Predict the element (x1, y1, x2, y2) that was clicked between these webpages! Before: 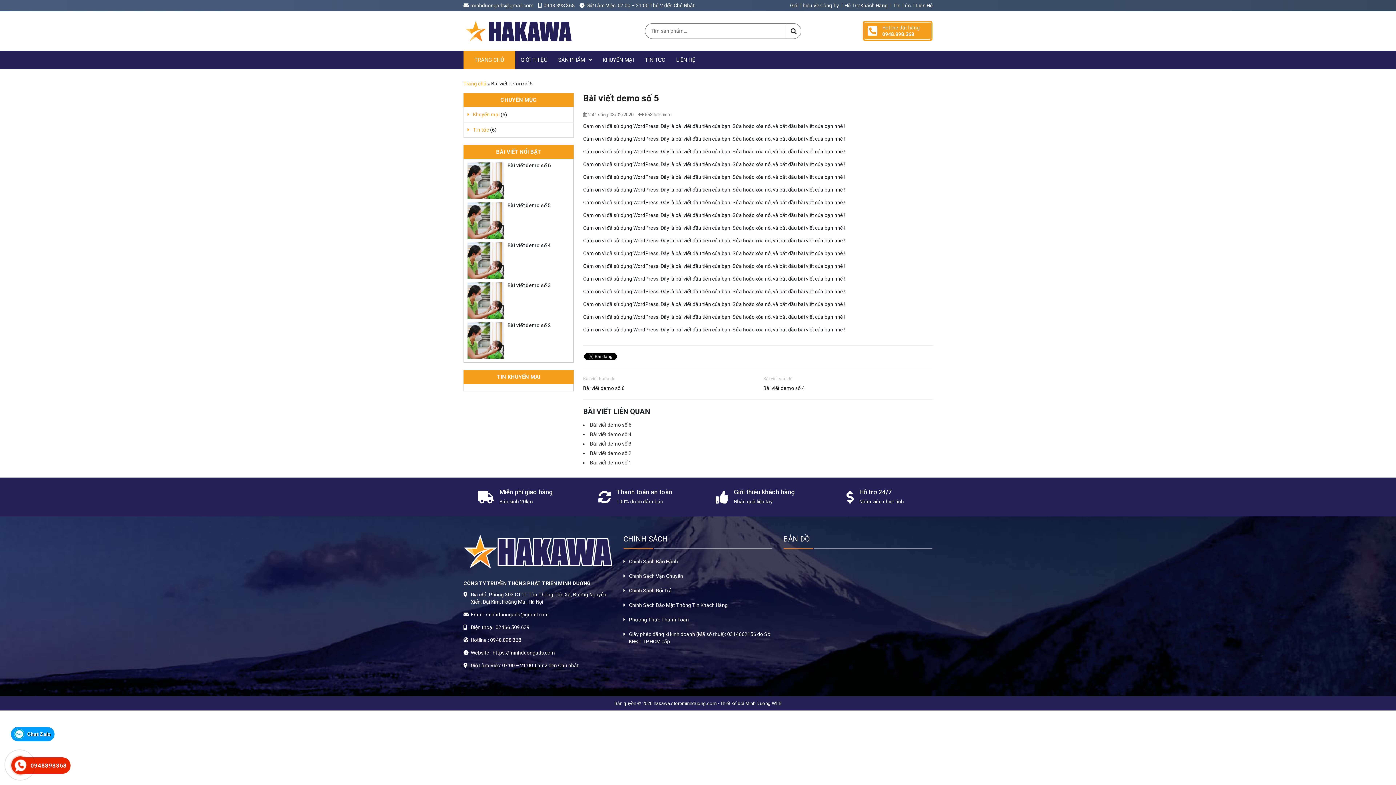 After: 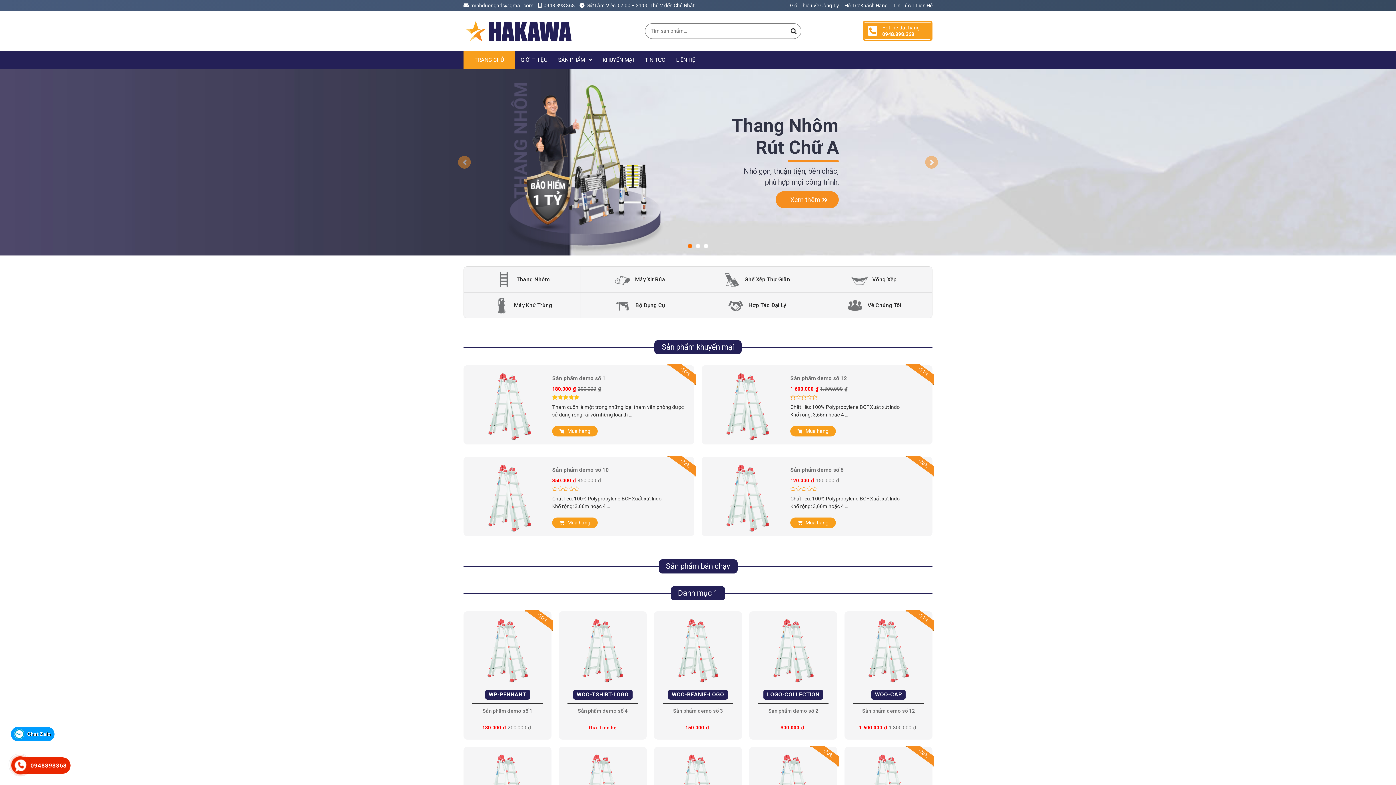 Action: bbox: (463, 27, 572, 33)